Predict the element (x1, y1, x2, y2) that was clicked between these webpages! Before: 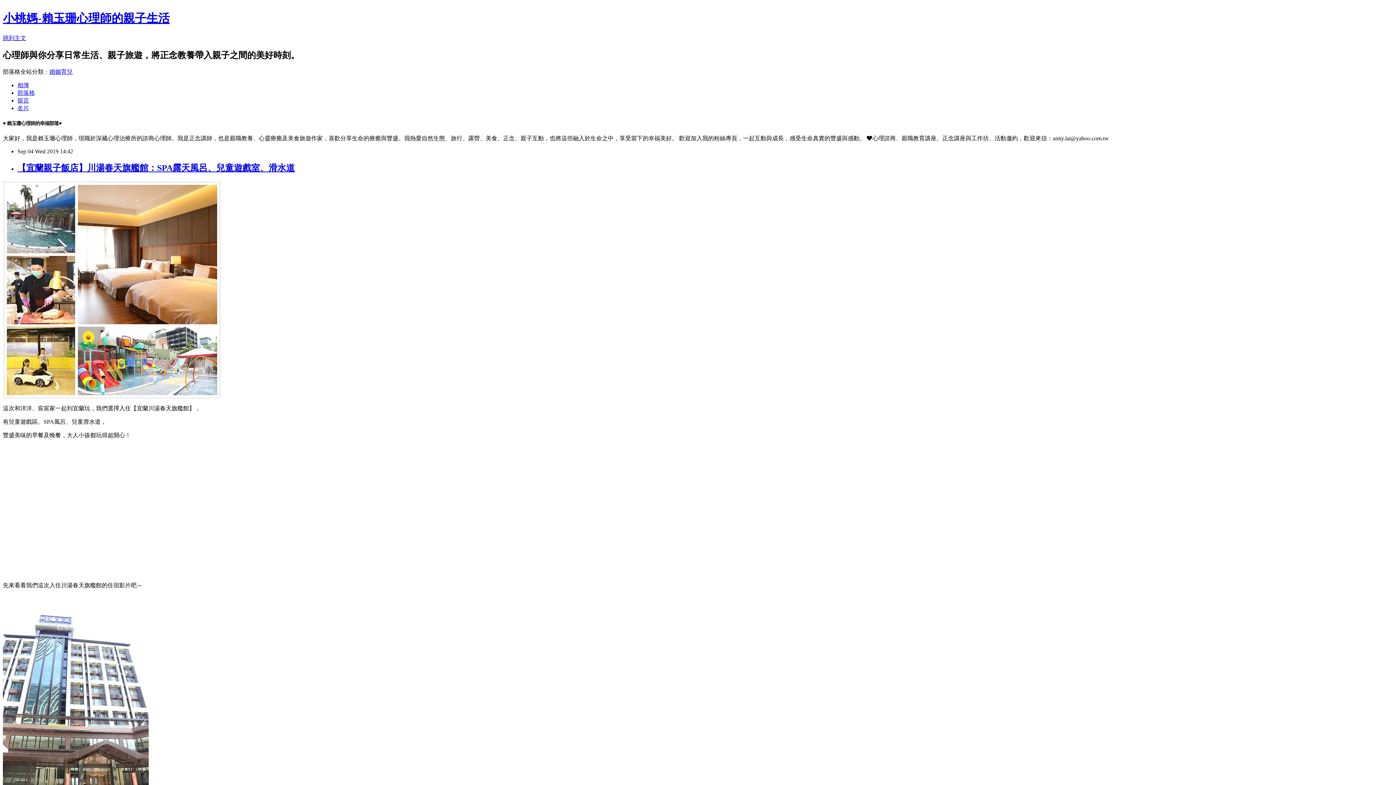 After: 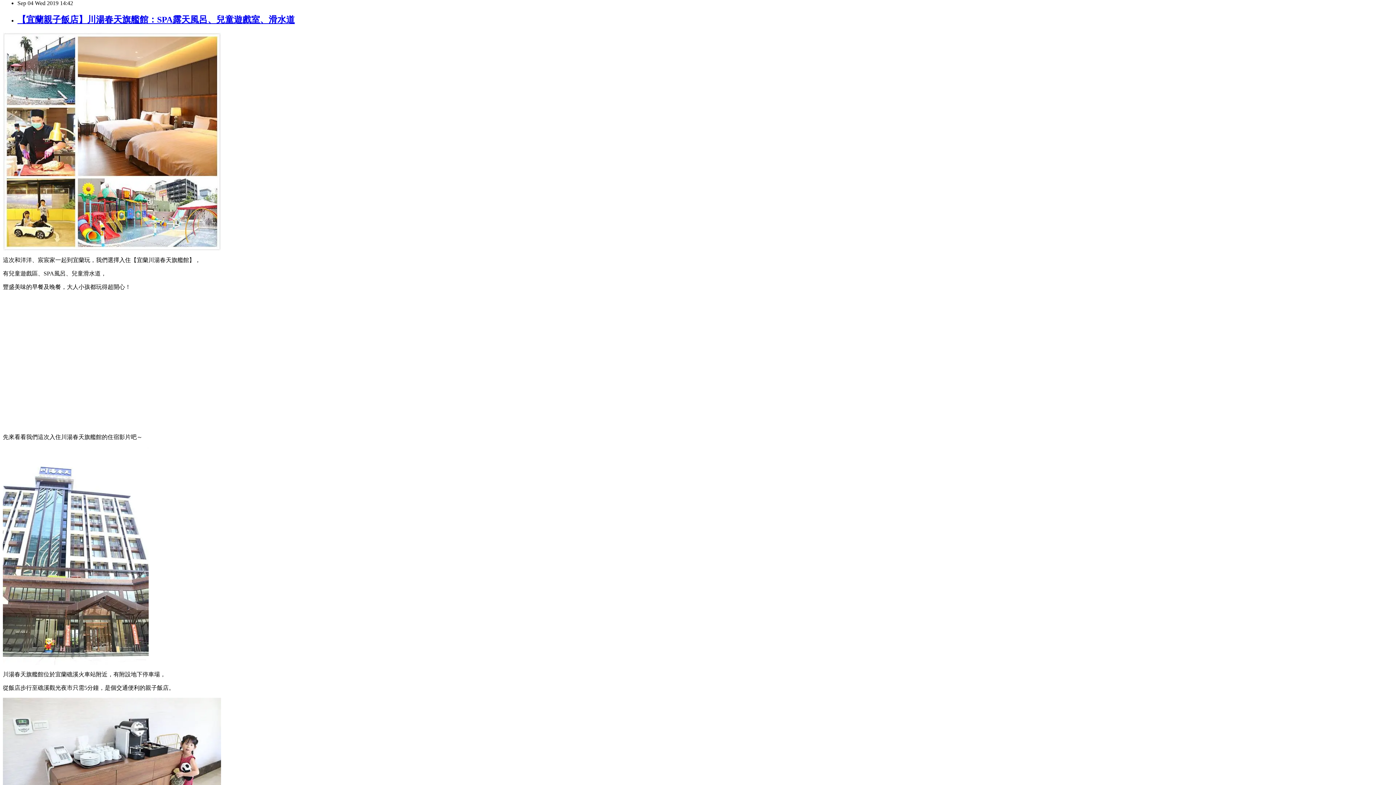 Action: bbox: (2, 34, 26, 41) label: 跳到主文